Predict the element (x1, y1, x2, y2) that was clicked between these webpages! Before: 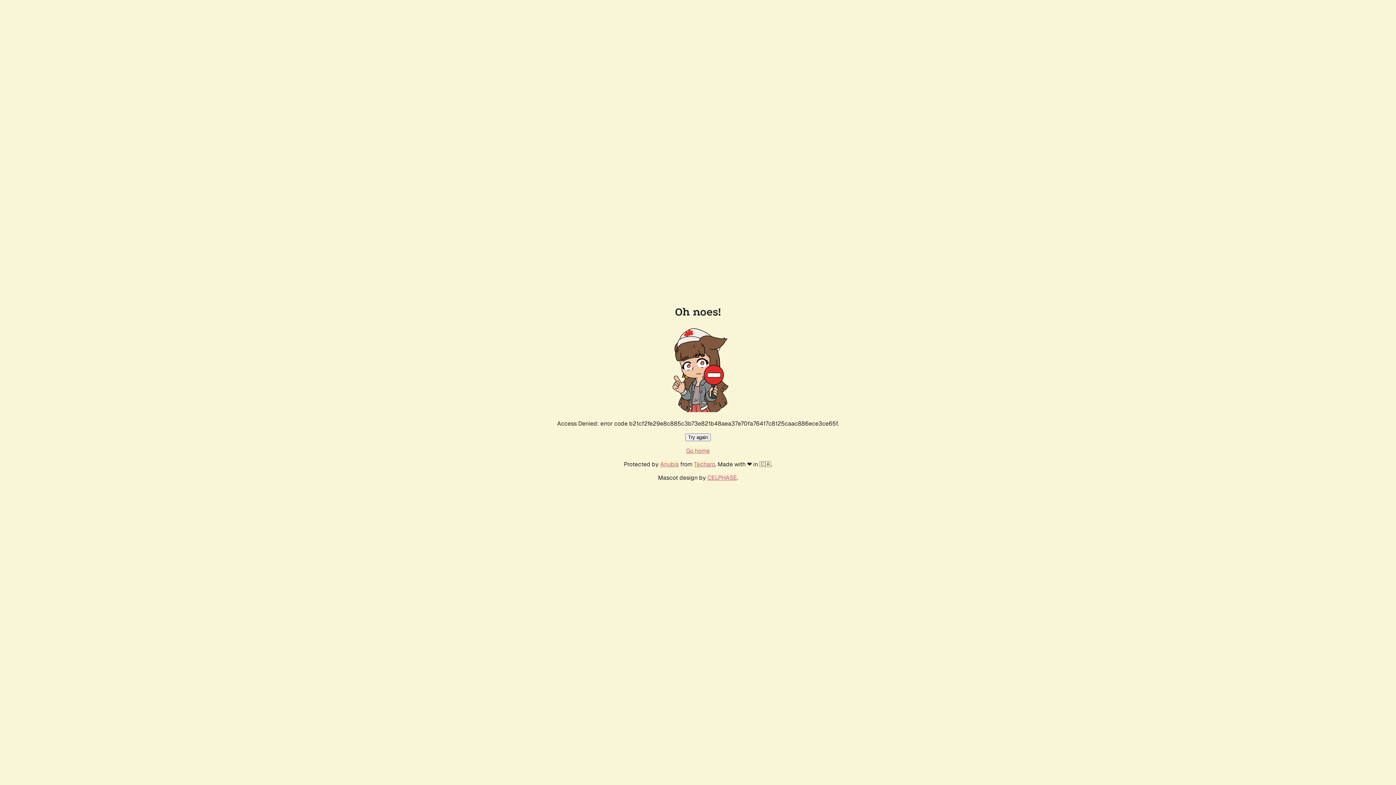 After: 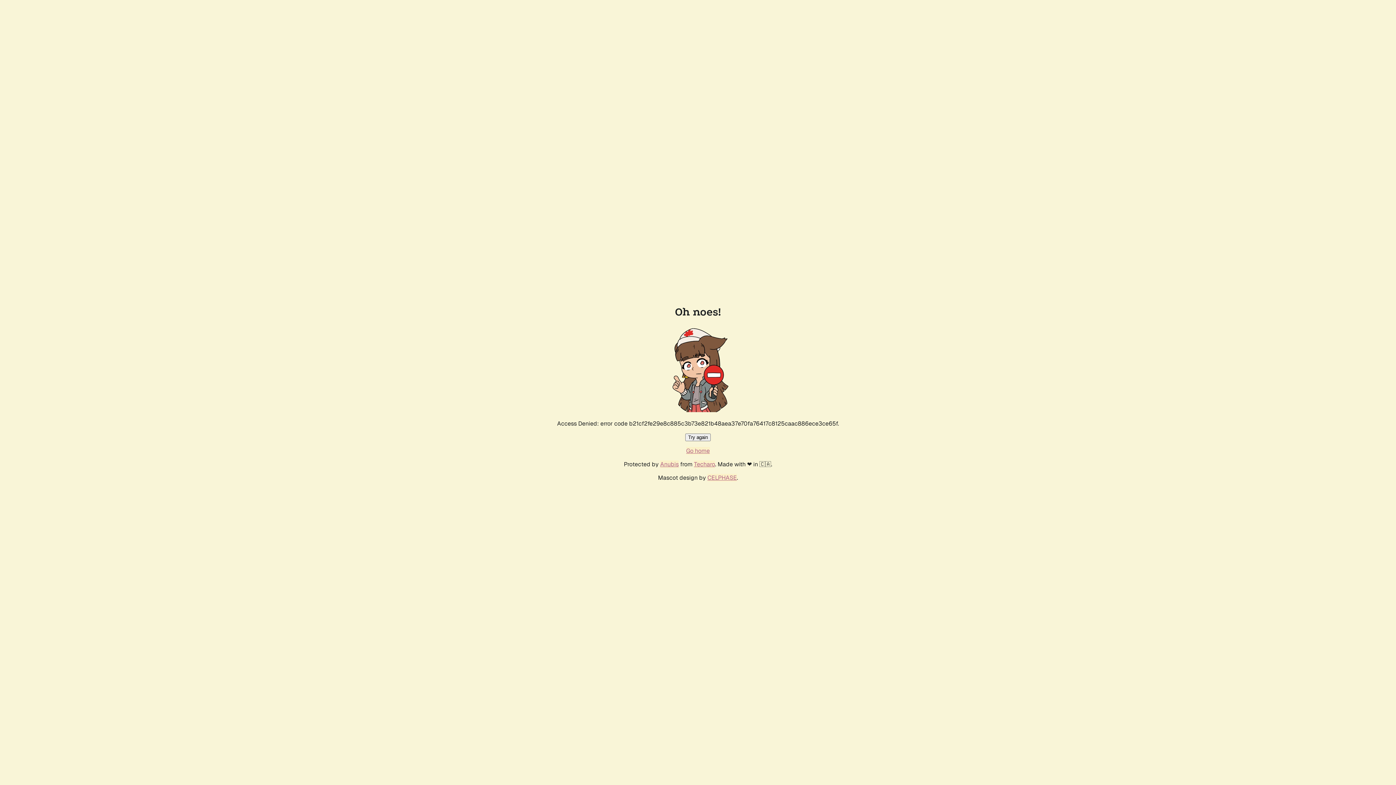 Action: bbox: (685, 433, 710, 441) label: Try again